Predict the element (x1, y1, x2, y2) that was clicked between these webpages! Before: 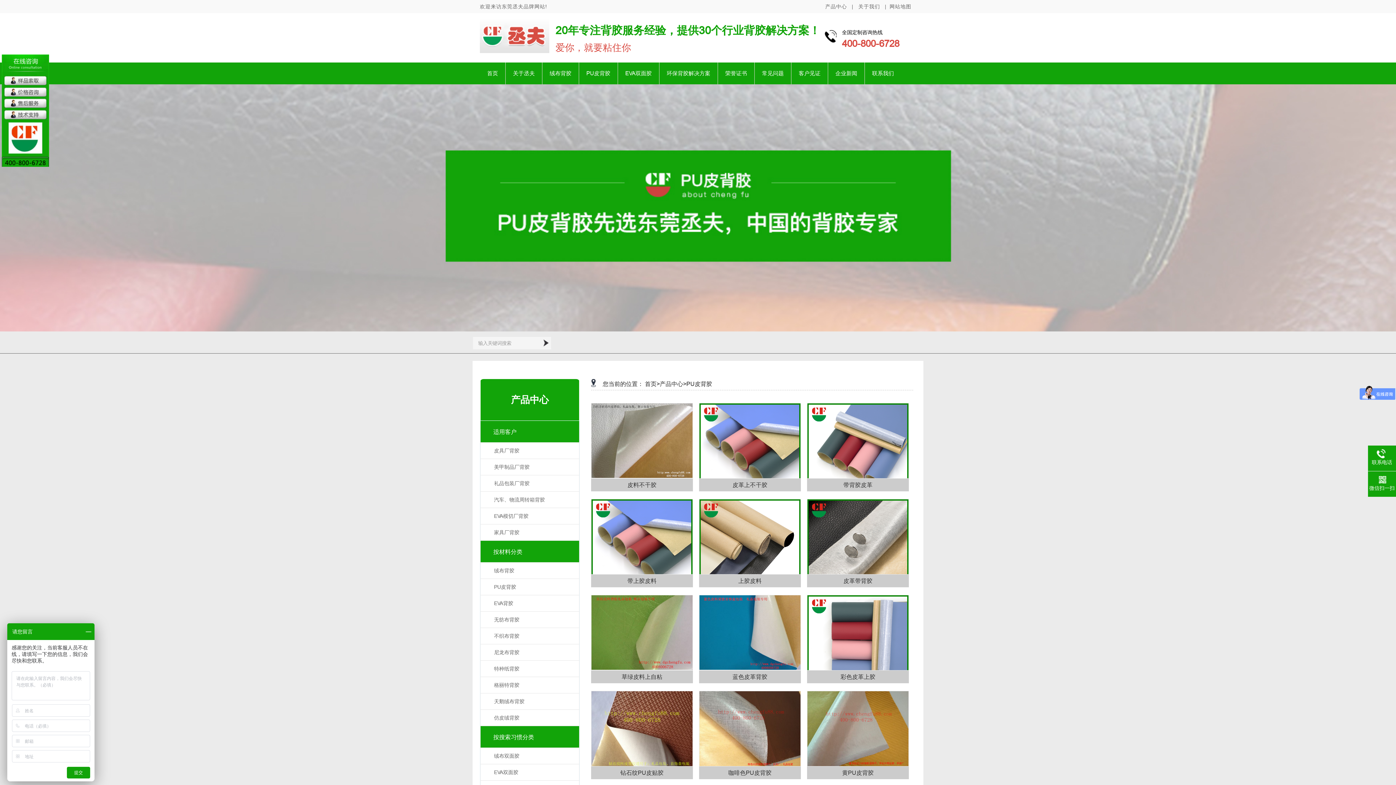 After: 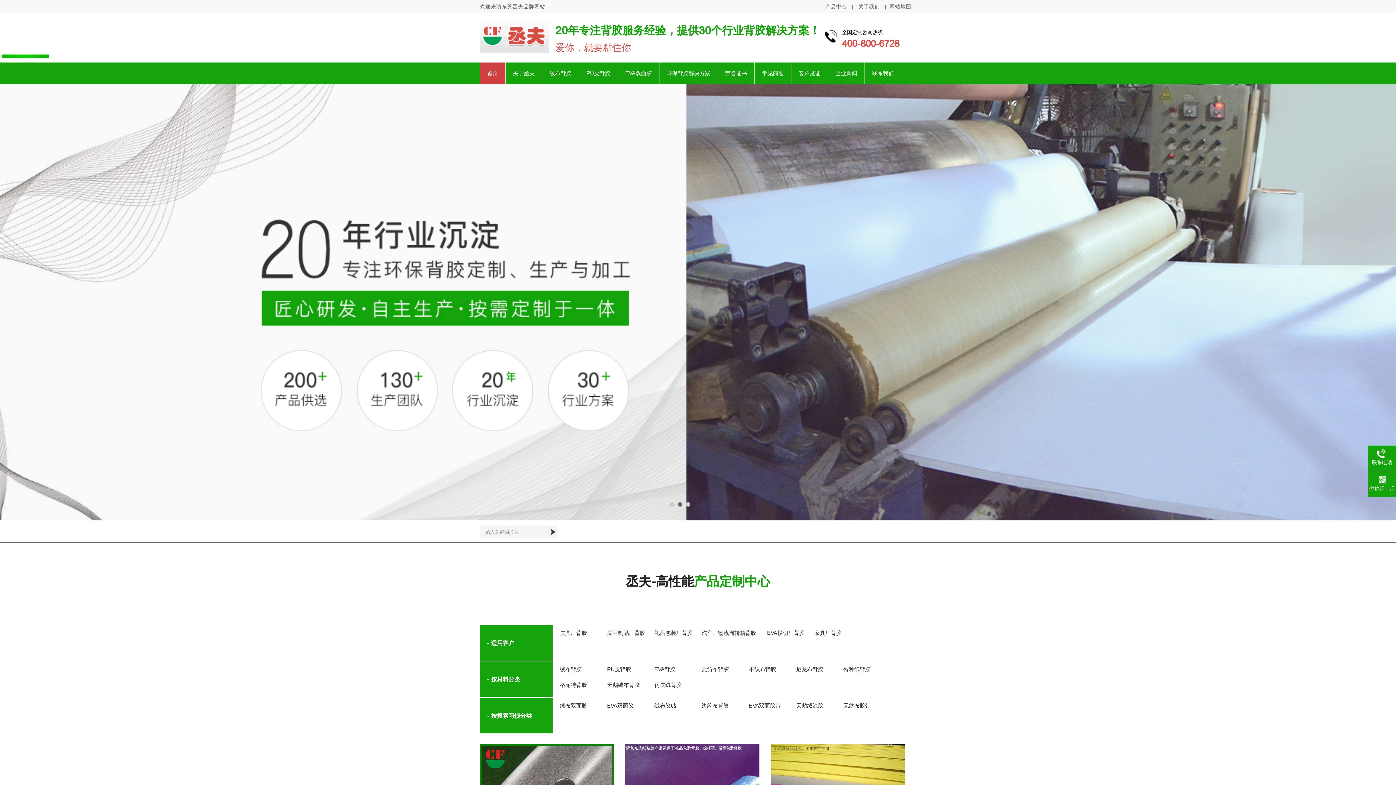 Action: bbox: (480, 48, 549, 54)